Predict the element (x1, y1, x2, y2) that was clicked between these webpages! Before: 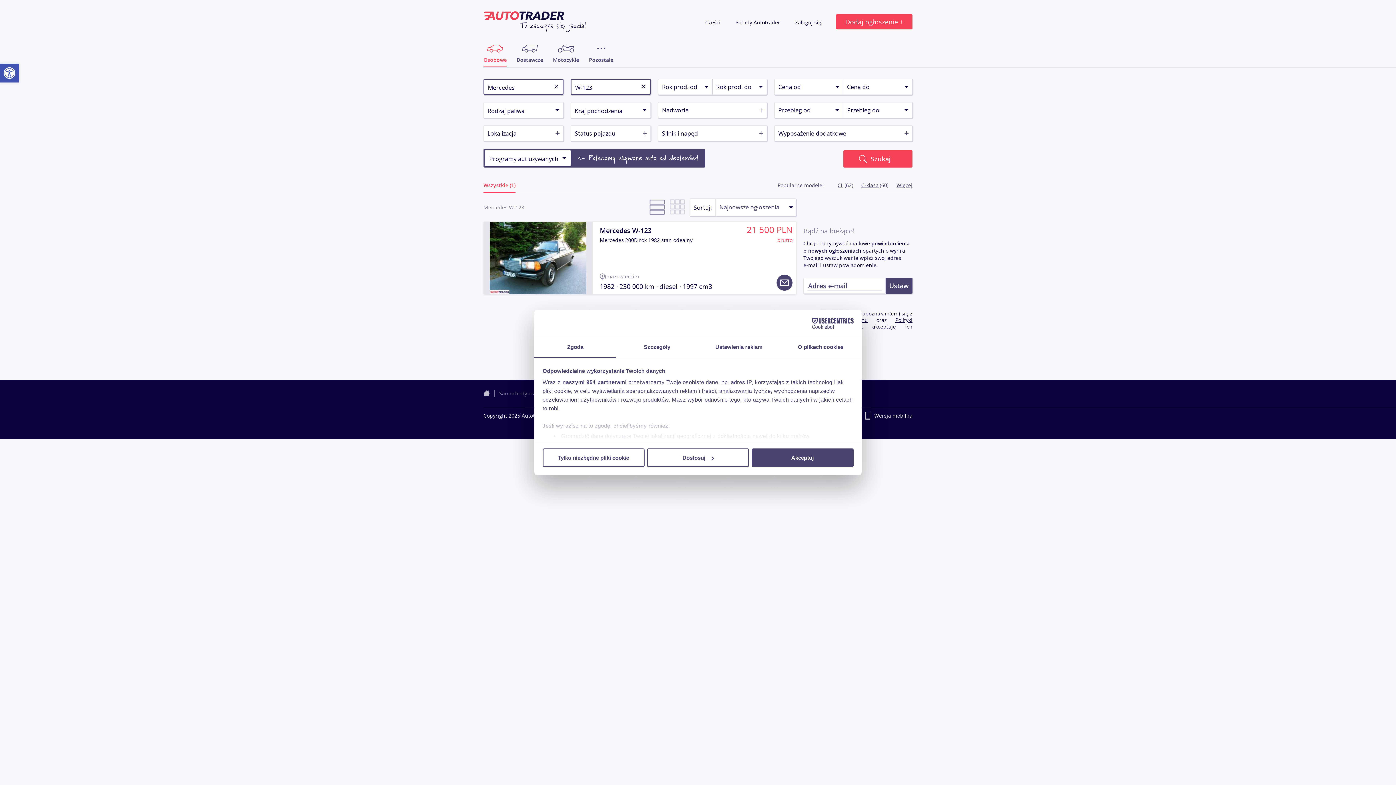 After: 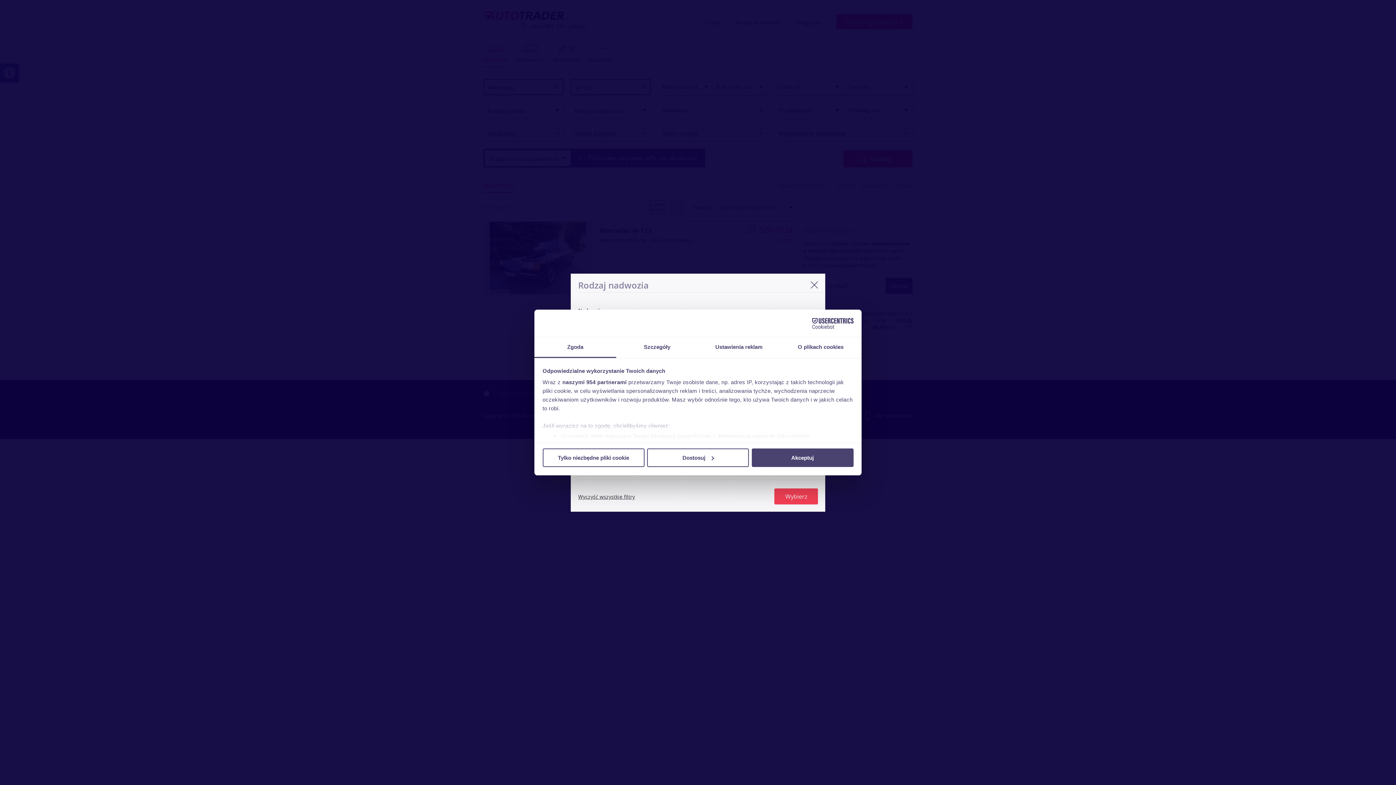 Action: bbox: (658, 104, 766, 119) label: Nadwozie